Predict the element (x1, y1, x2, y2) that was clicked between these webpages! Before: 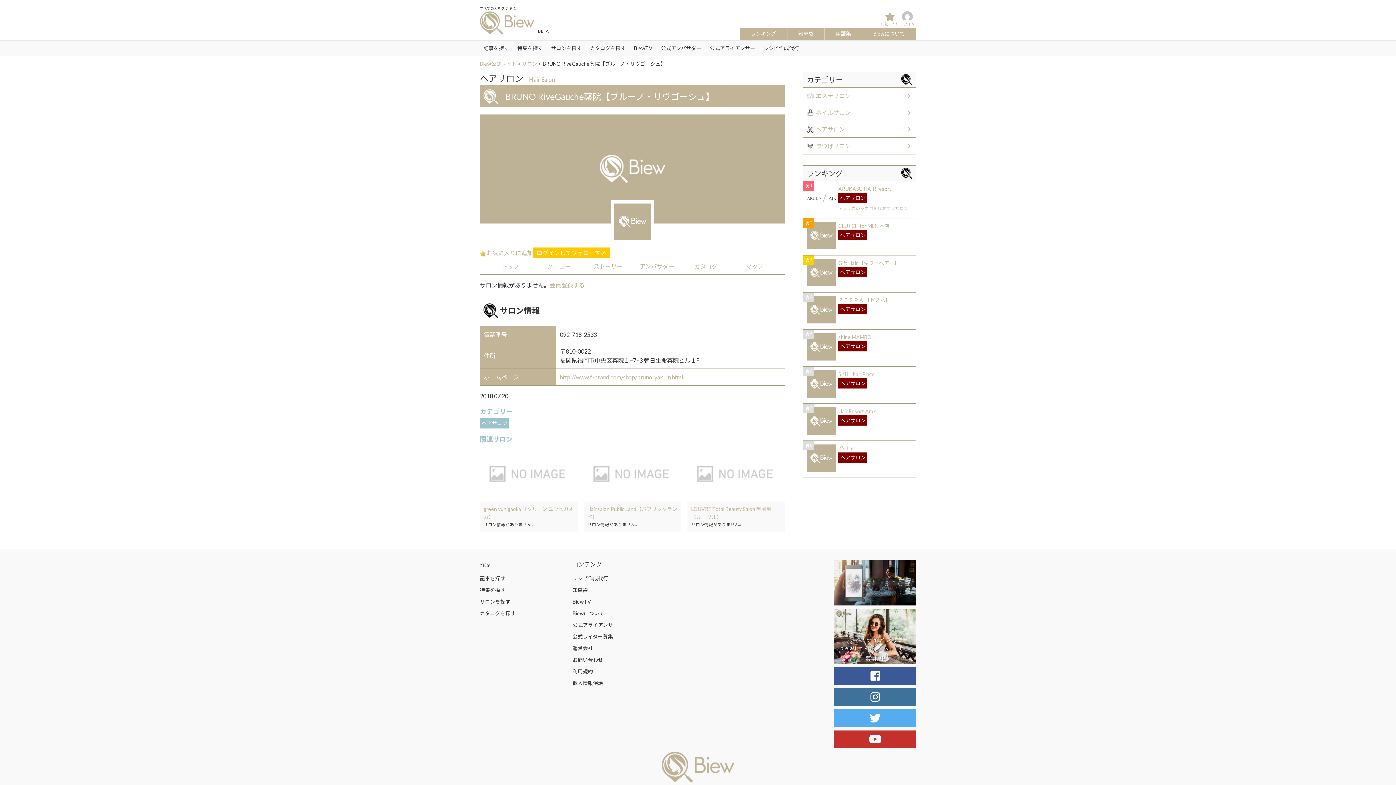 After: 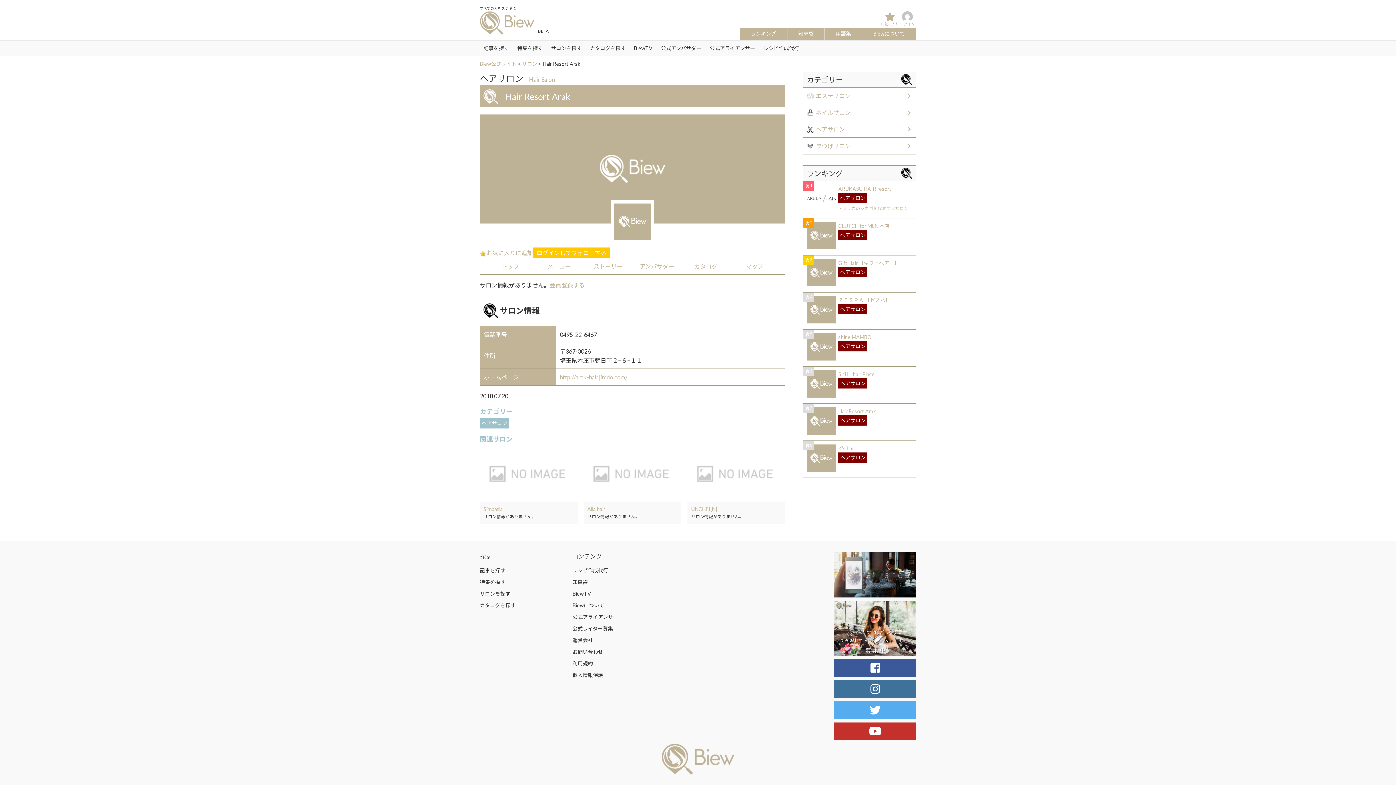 Action: label: Hair Resort Arak bbox: (838, 407, 912, 415)